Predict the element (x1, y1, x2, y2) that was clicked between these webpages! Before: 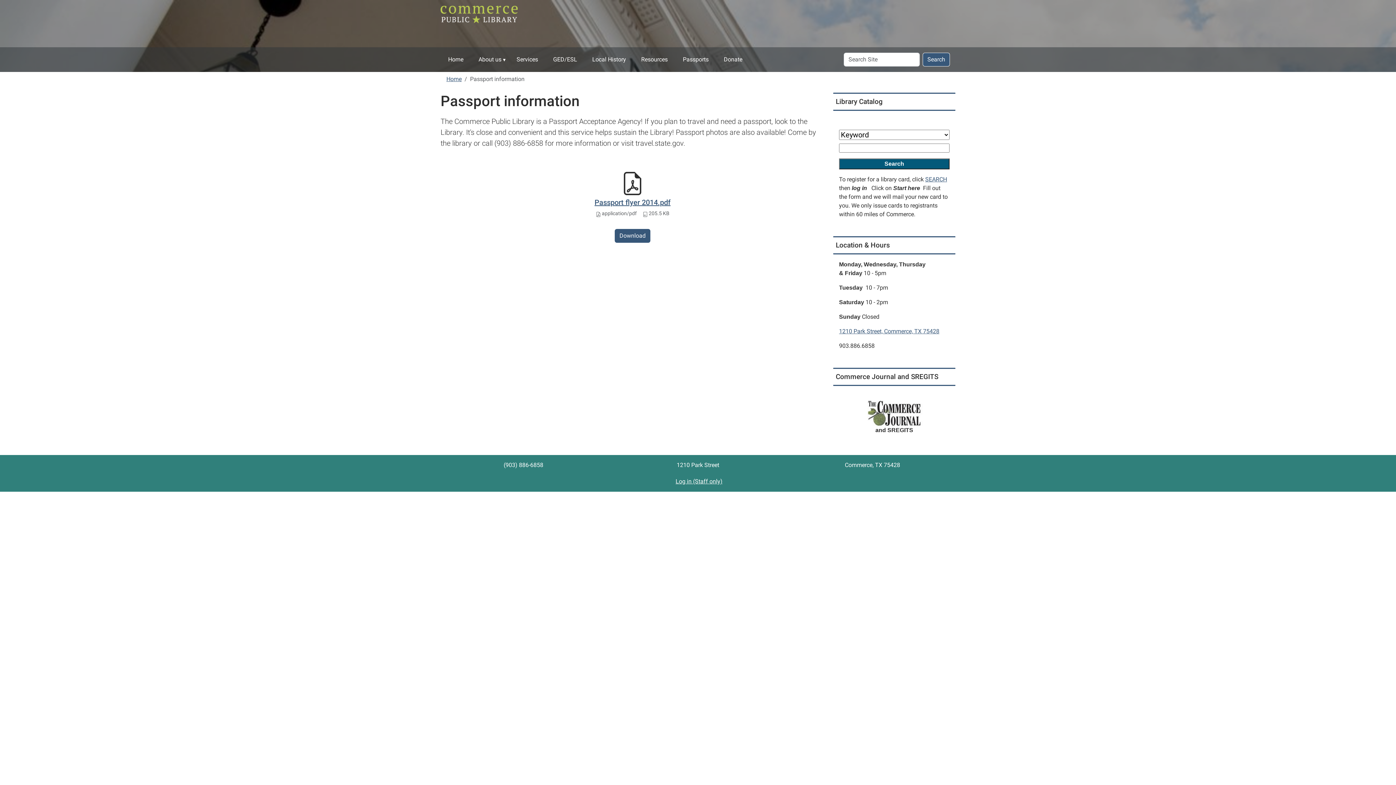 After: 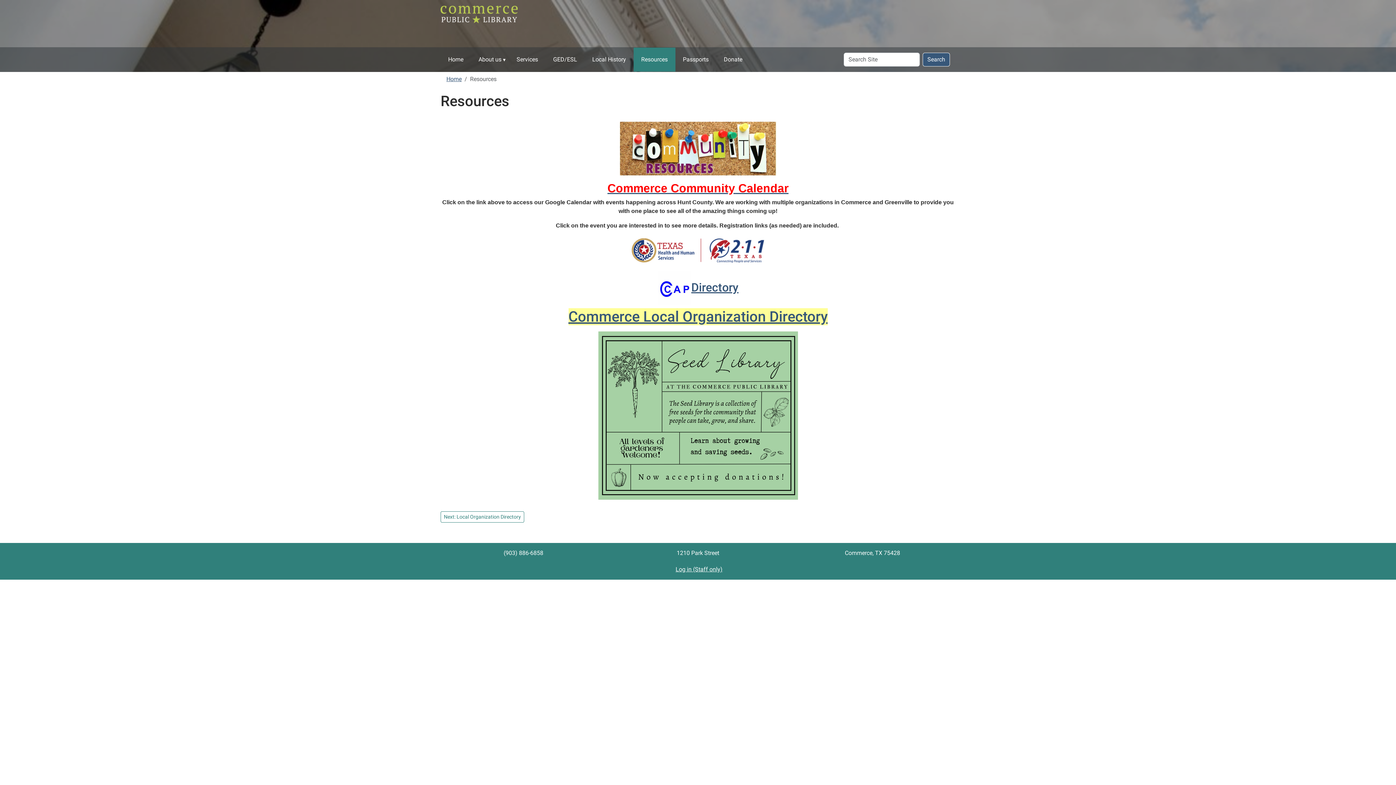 Action: label: Resources bbox: (633, 47, 675, 71)